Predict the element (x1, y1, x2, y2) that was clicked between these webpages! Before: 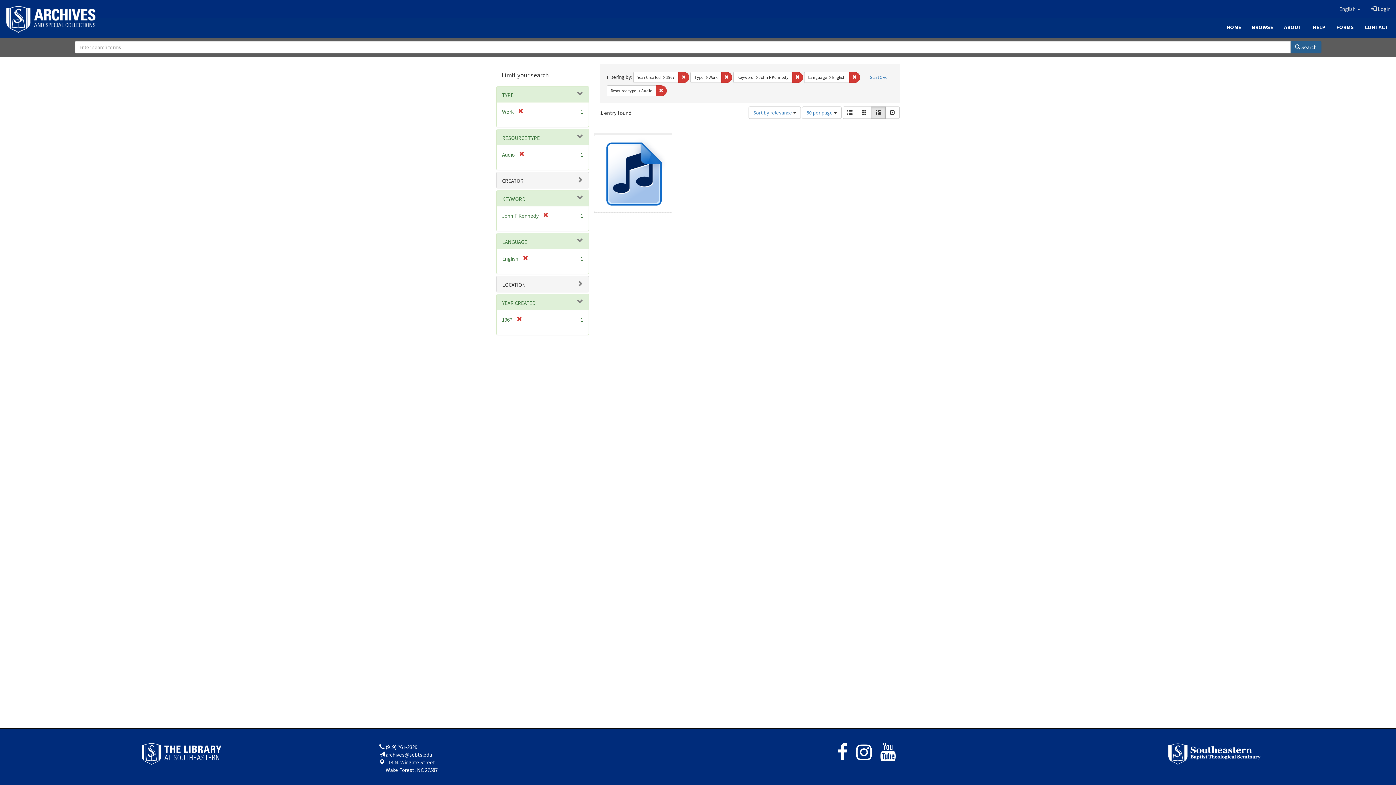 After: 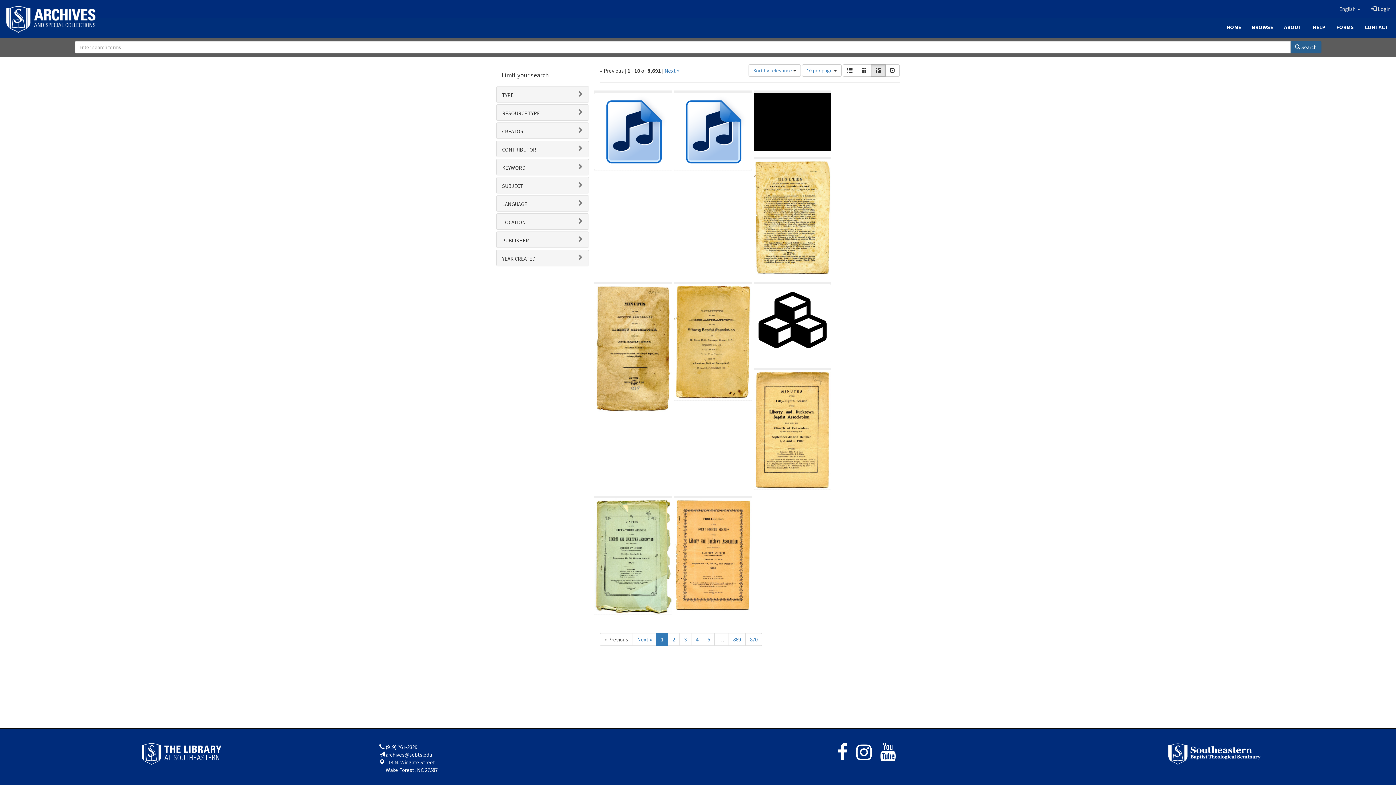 Action: bbox: (866, 71, 893, 82) label: Start Over